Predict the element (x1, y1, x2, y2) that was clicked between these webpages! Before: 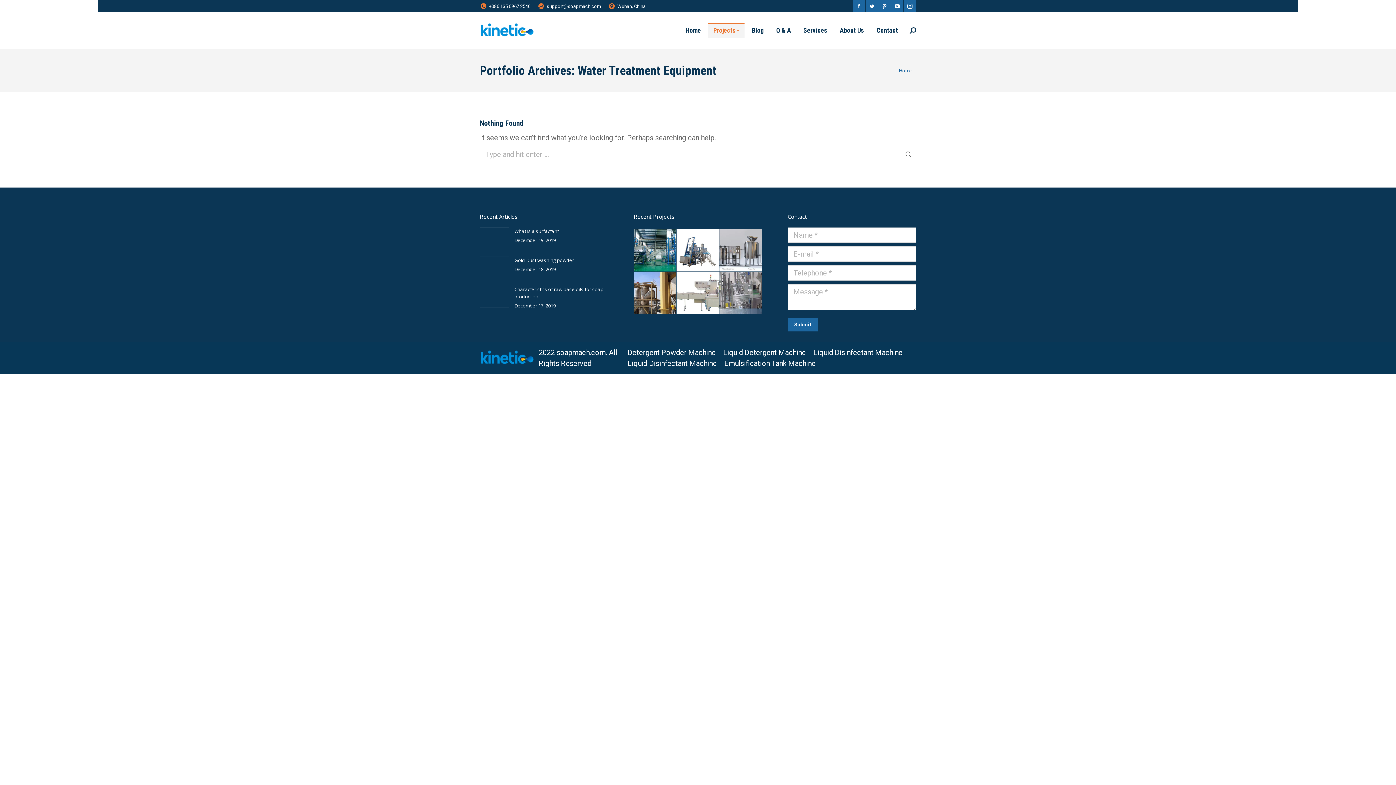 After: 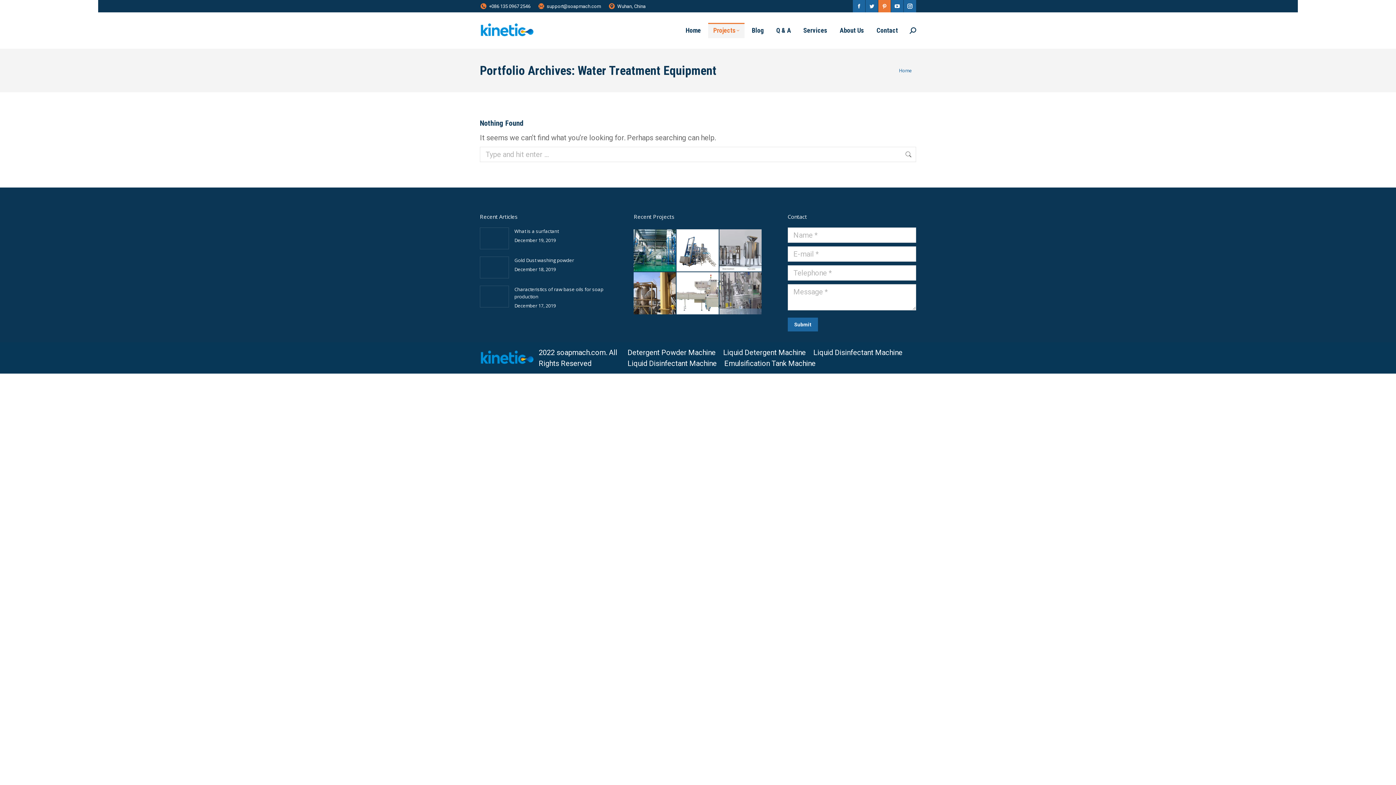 Action: bbox: (878, 0, 890, 12) label: Pinterest page opens in new window